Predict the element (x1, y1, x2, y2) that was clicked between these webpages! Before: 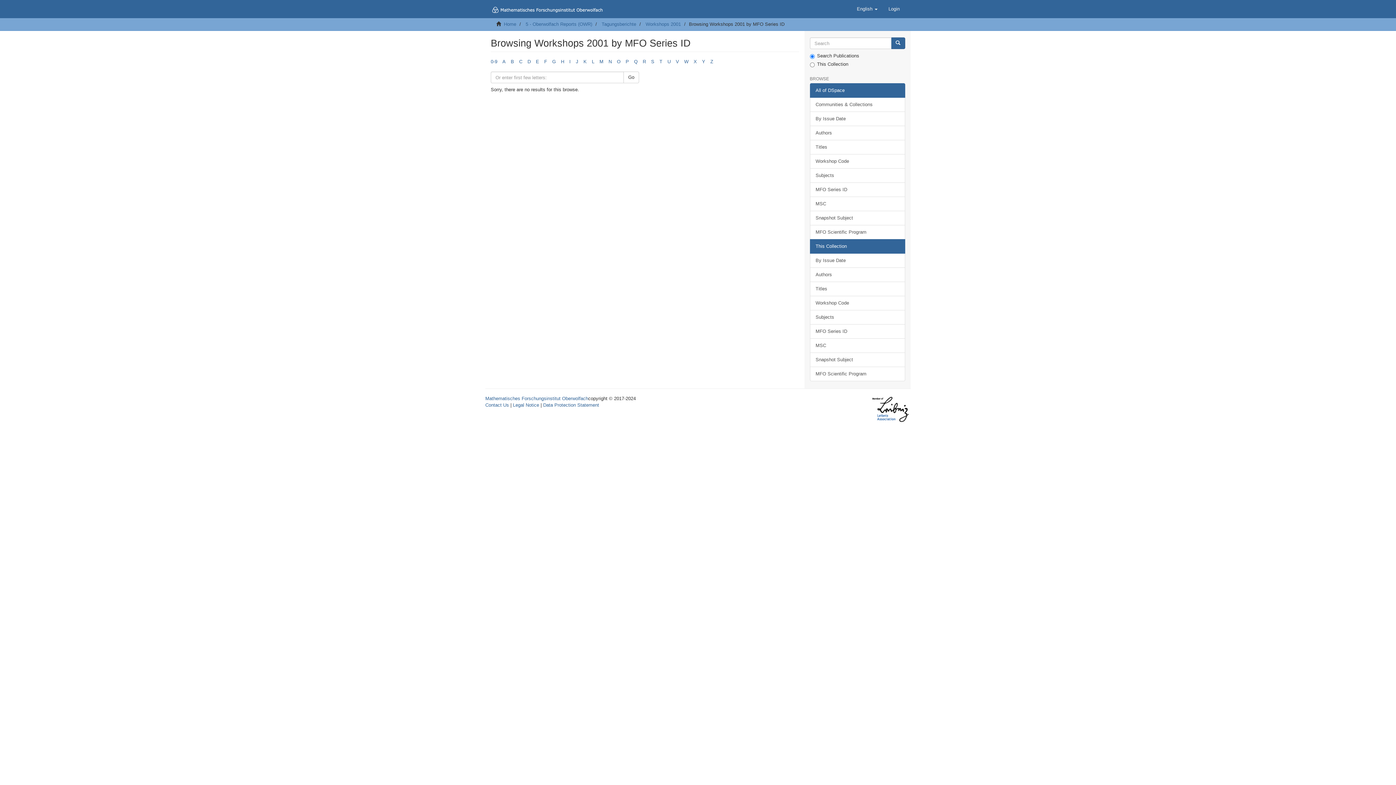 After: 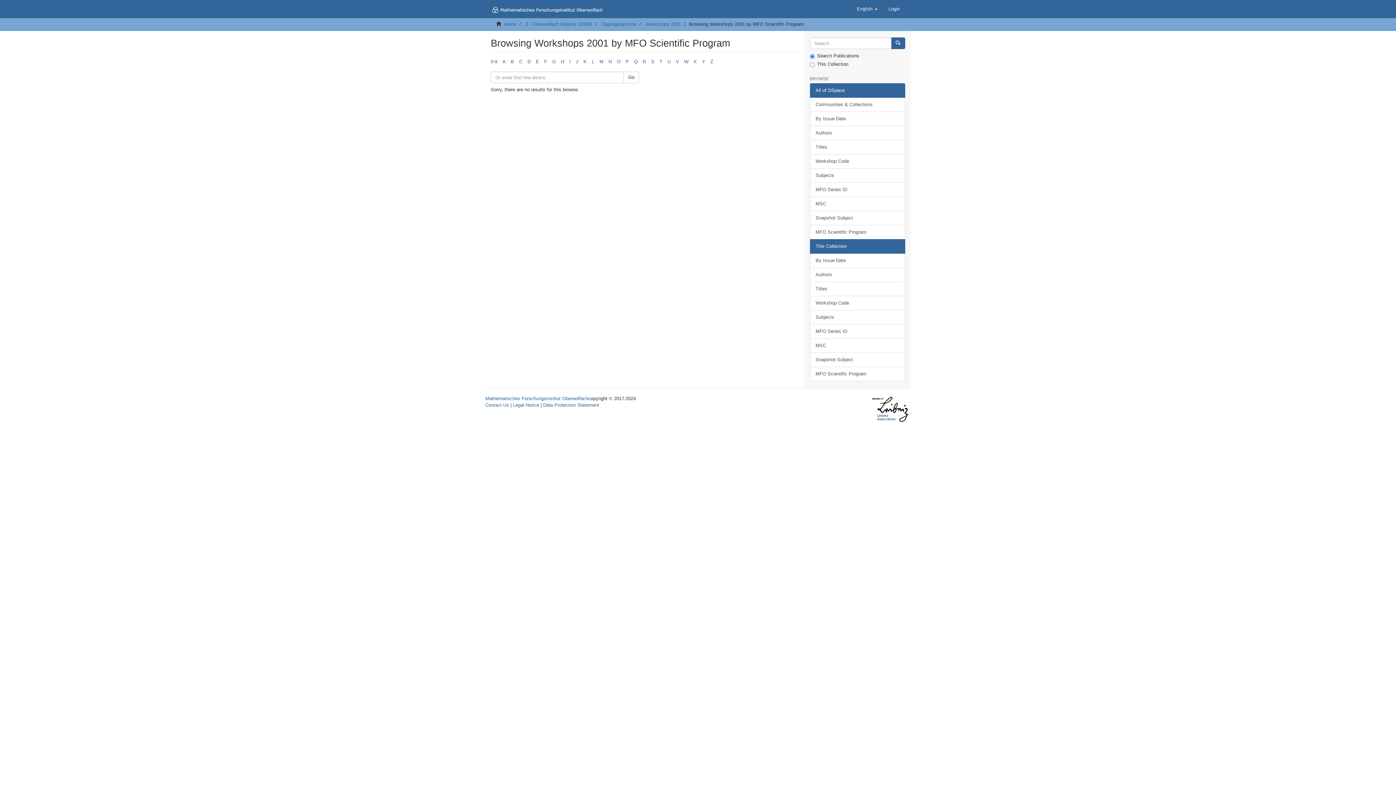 Action: label: MFO Scientific Program bbox: (810, 366, 905, 381)